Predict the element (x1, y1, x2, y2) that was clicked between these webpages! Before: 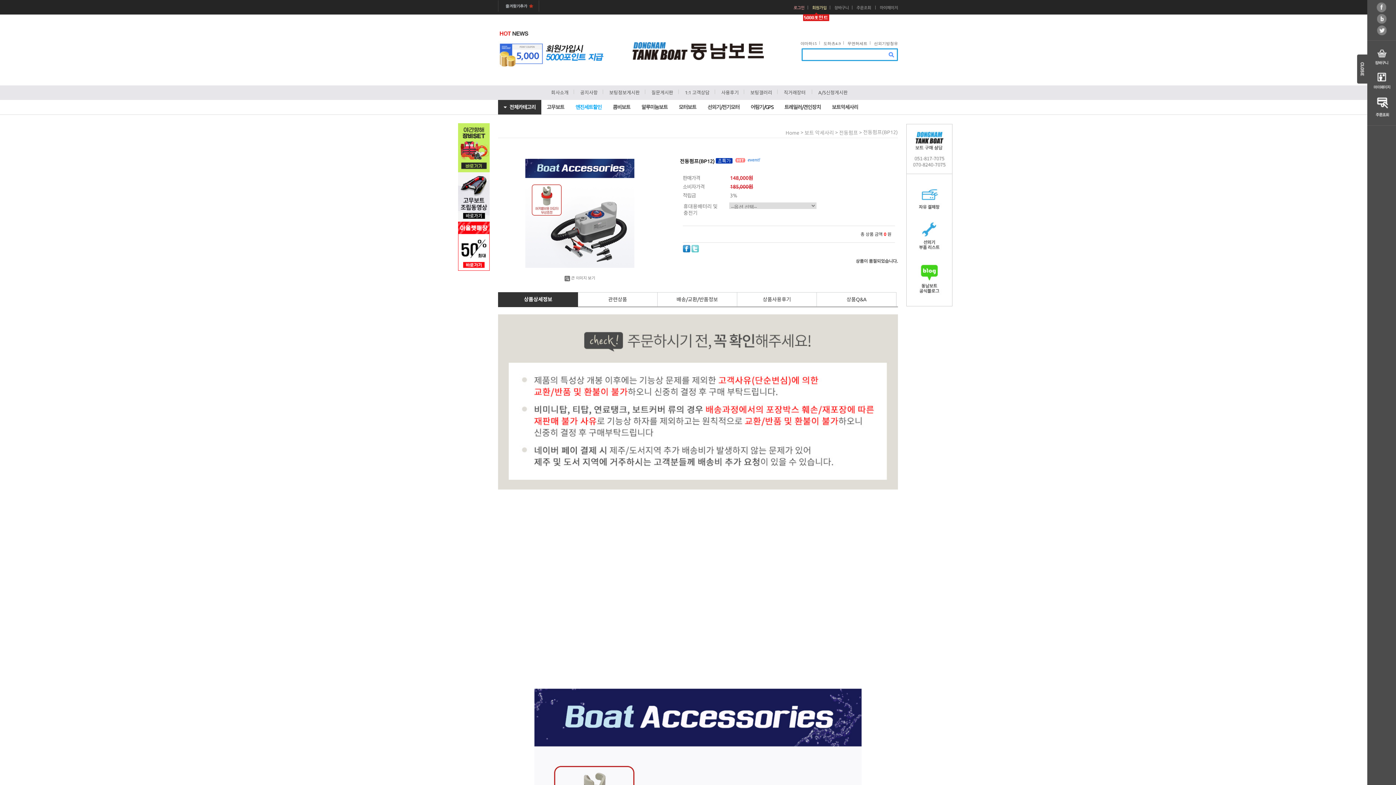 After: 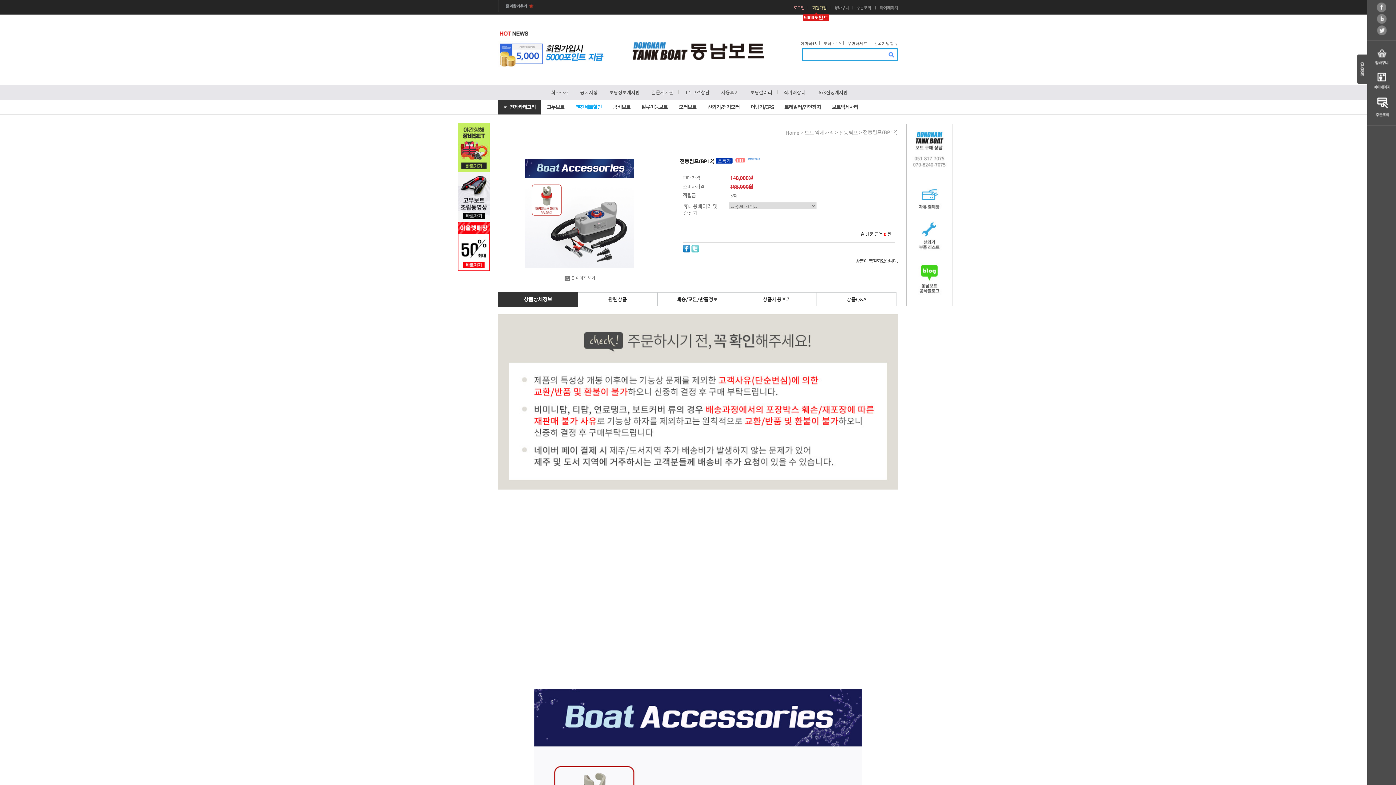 Action: bbox: (906, 278, 952, 284)